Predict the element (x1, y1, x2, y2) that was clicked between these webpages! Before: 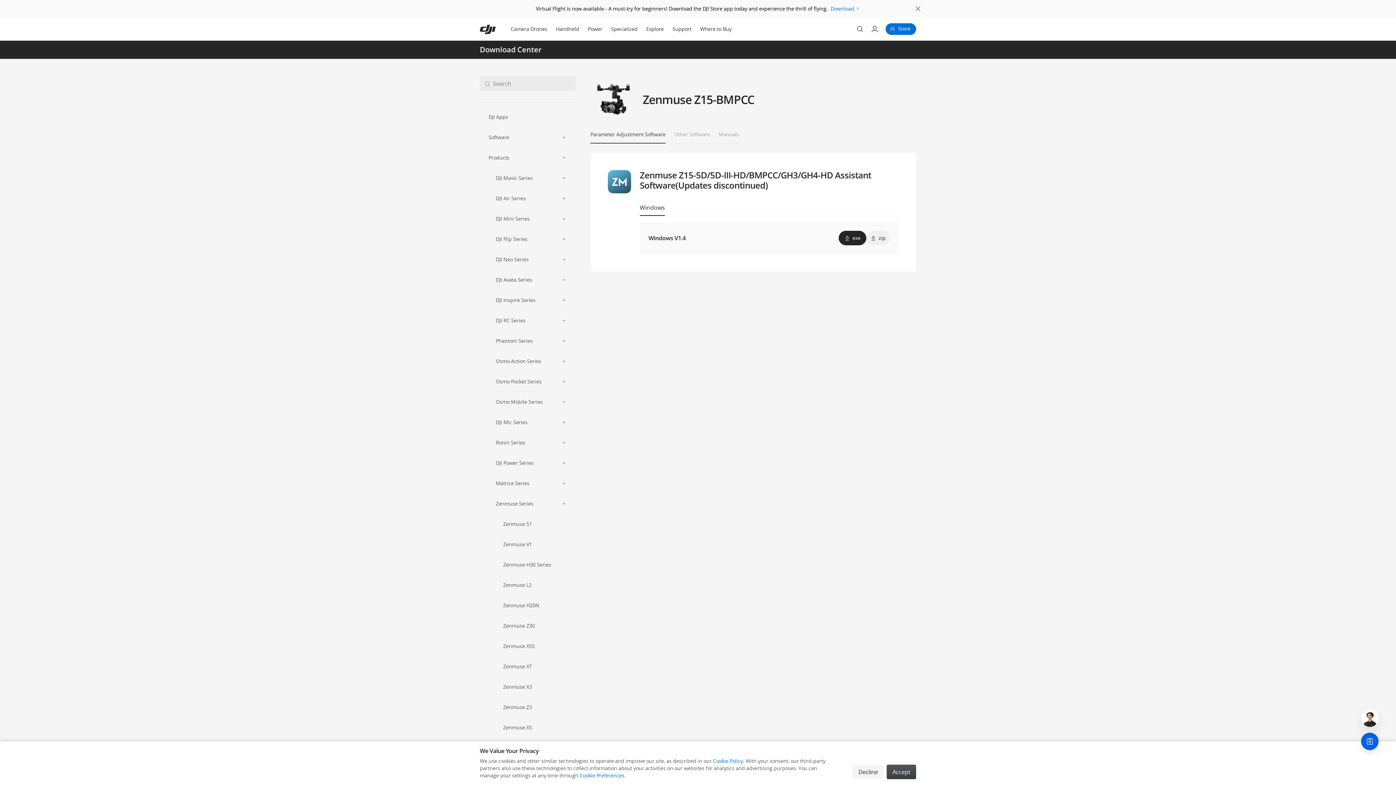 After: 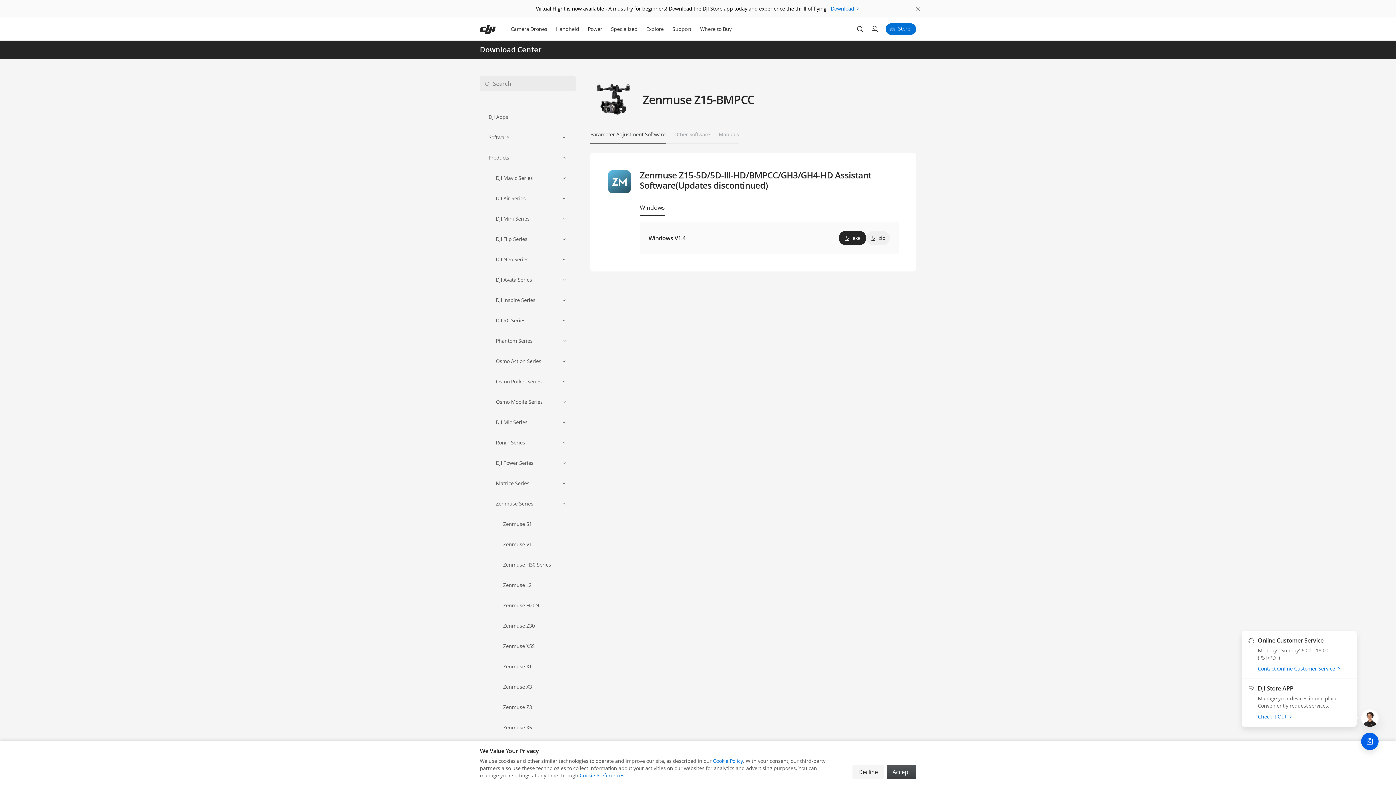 Action: bbox: (1361, 709, 1378, 727)